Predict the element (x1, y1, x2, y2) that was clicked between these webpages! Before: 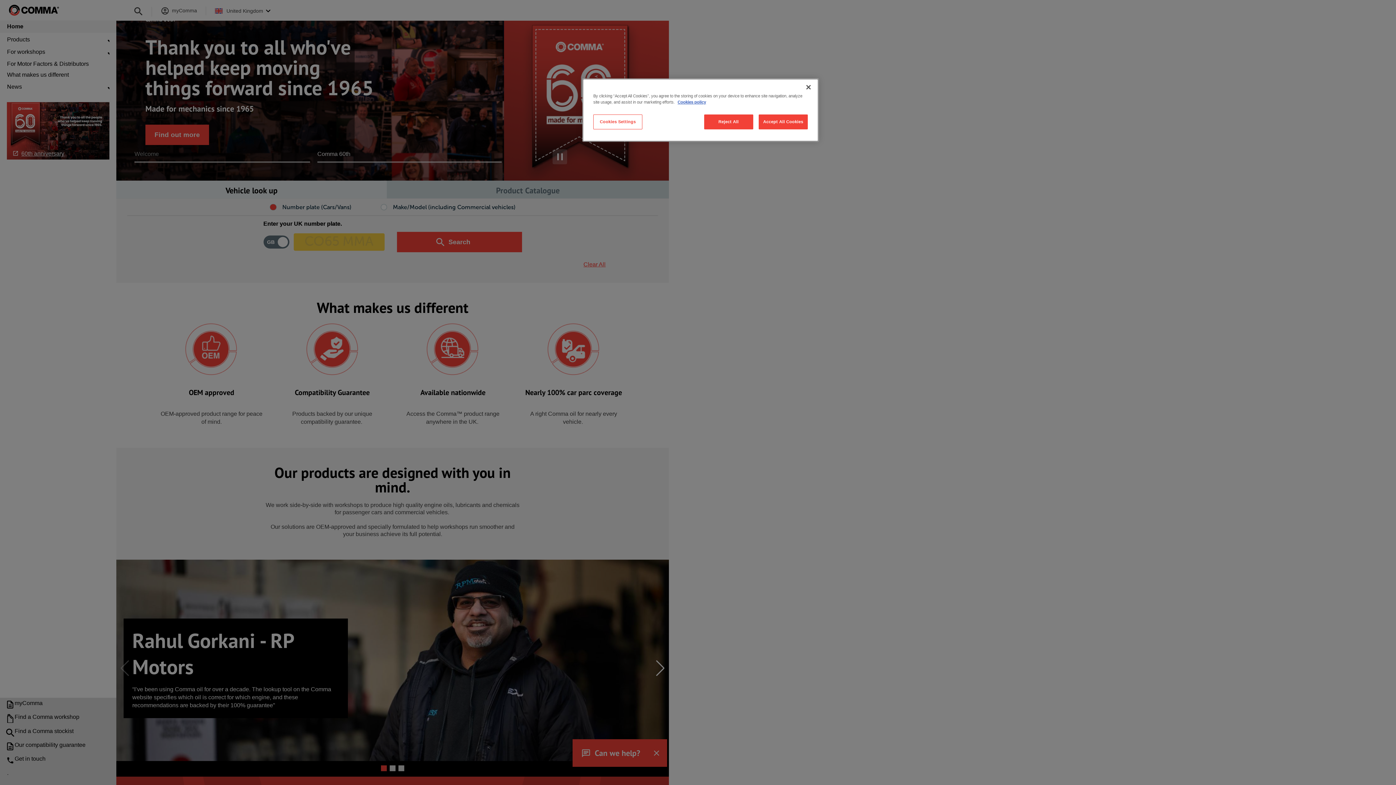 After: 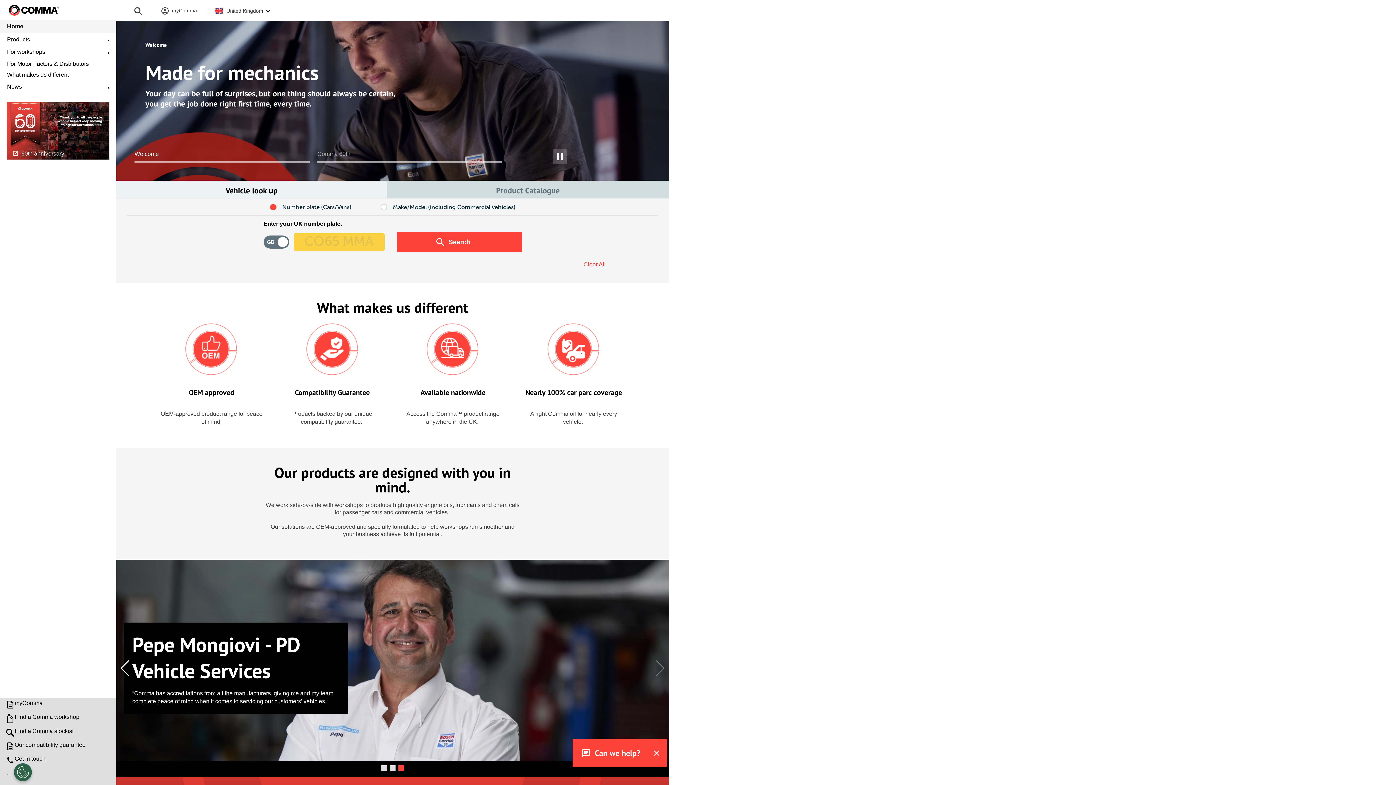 Action: bbox: (800, 79, 816, 95) label: Close